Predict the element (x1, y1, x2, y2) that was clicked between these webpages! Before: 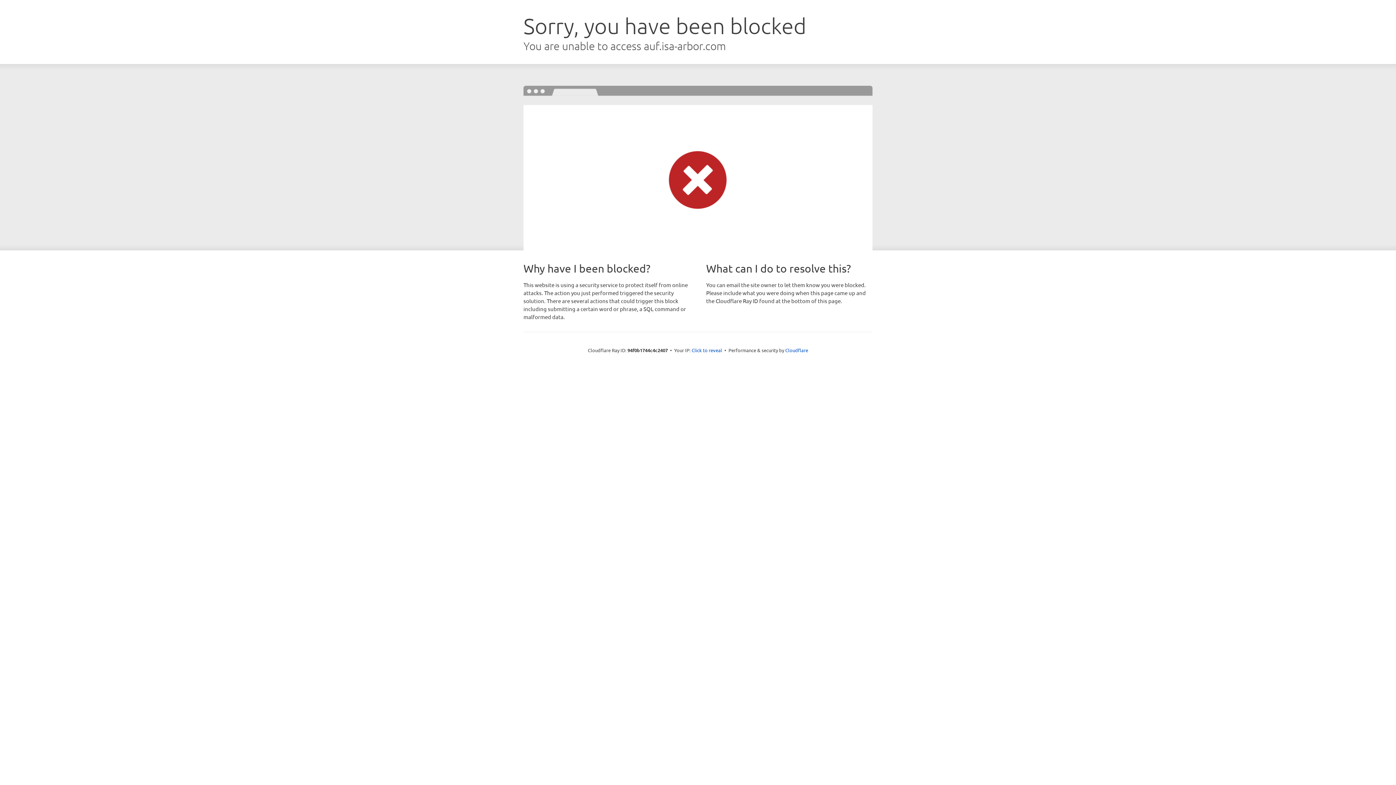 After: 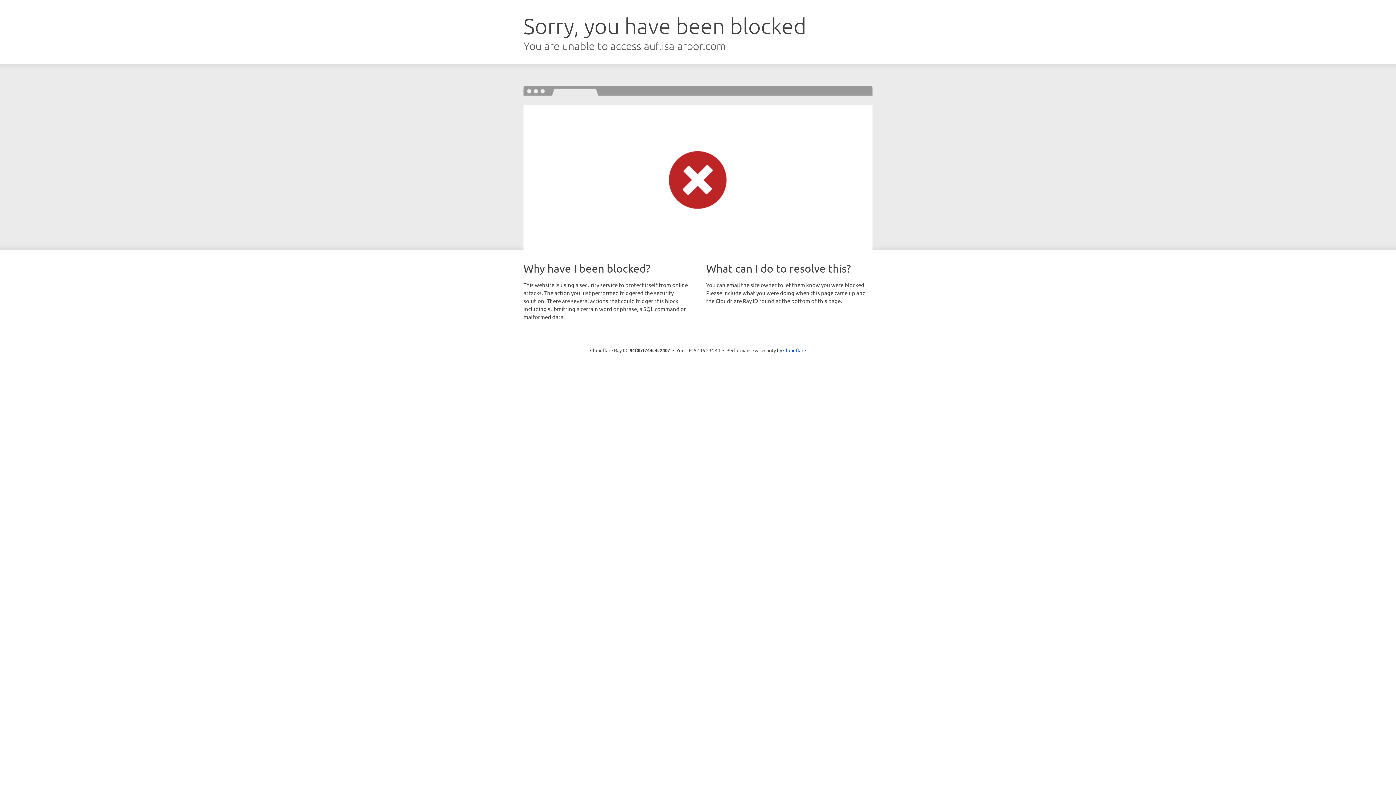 Action: bbox: (691, 346, 722, 353) label: Click to reveal